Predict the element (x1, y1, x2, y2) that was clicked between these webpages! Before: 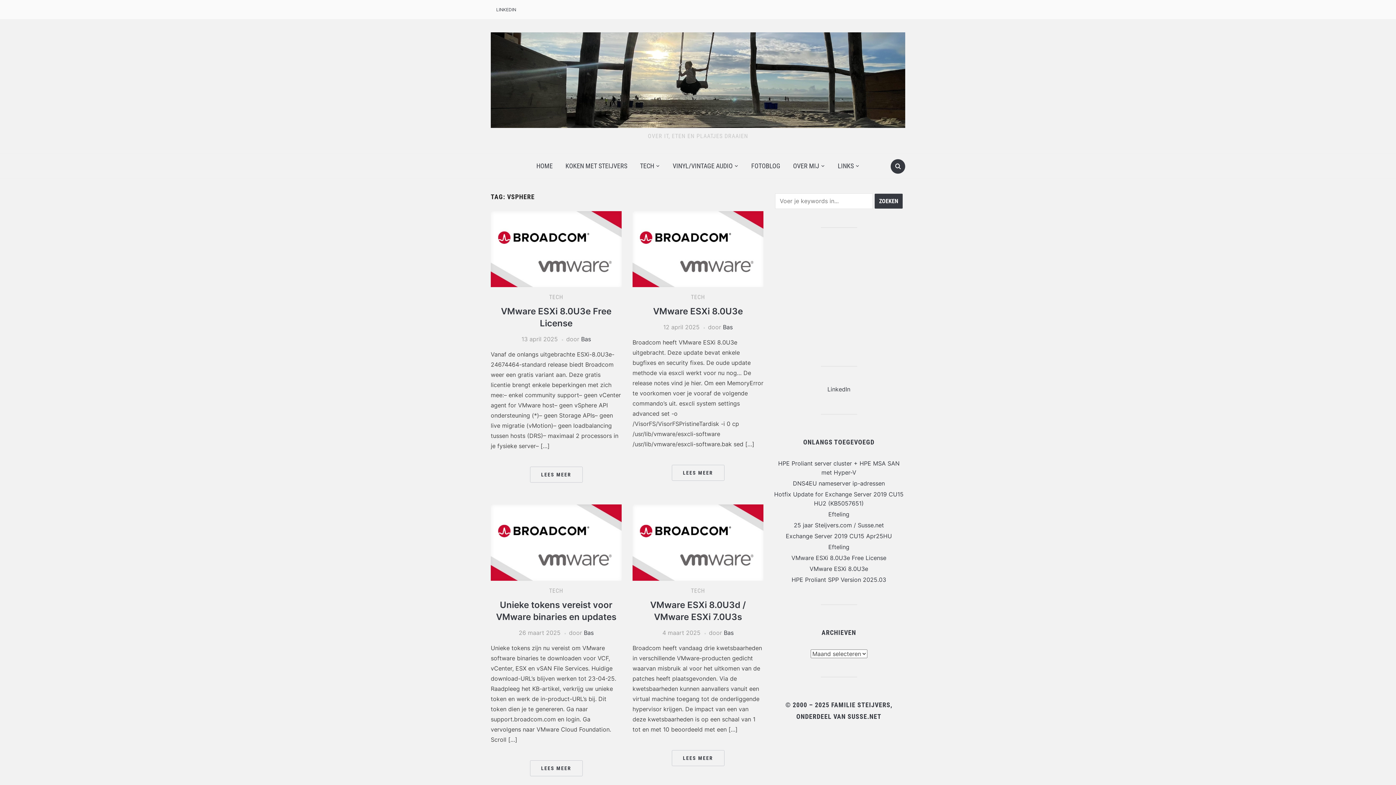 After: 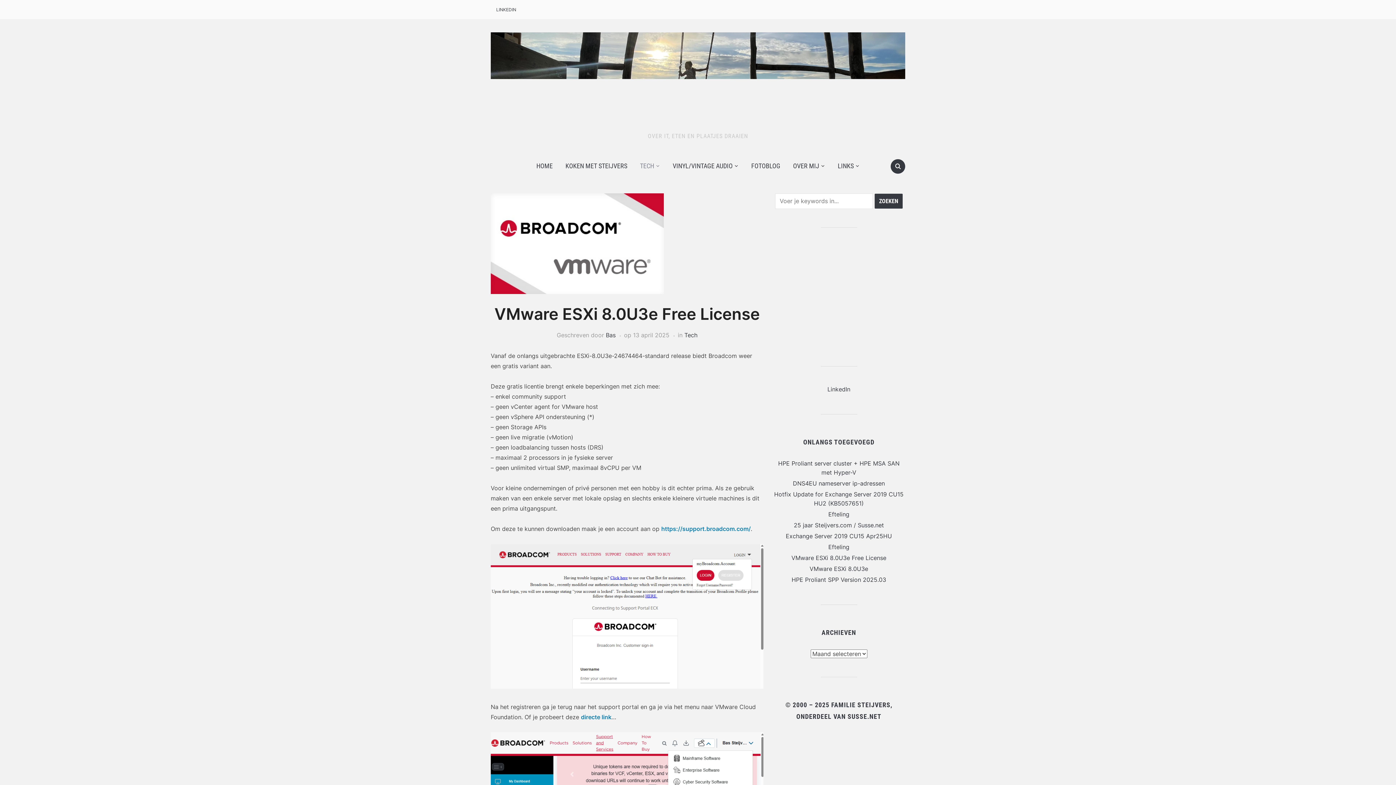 Action: label: LEES MEER bbox: (530, 467, 582, 483)